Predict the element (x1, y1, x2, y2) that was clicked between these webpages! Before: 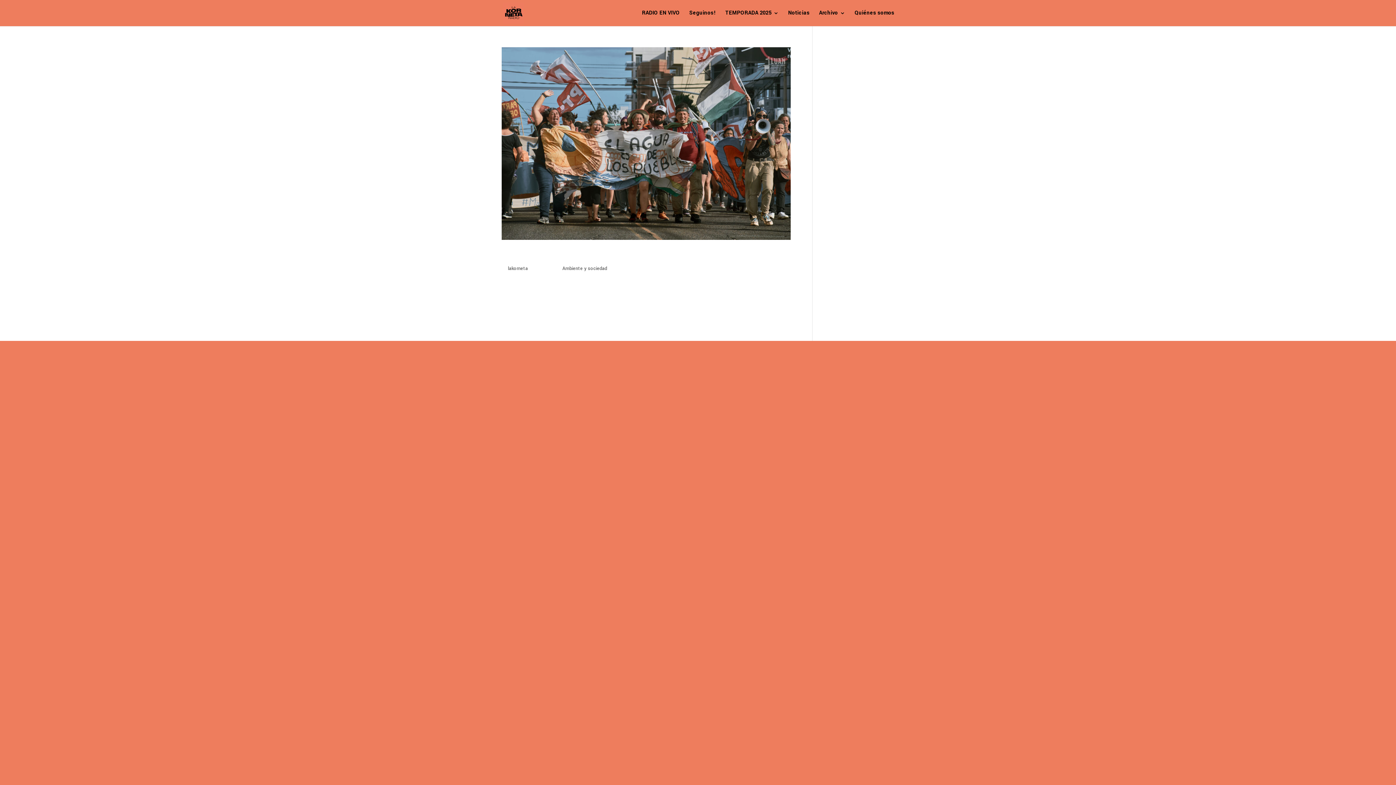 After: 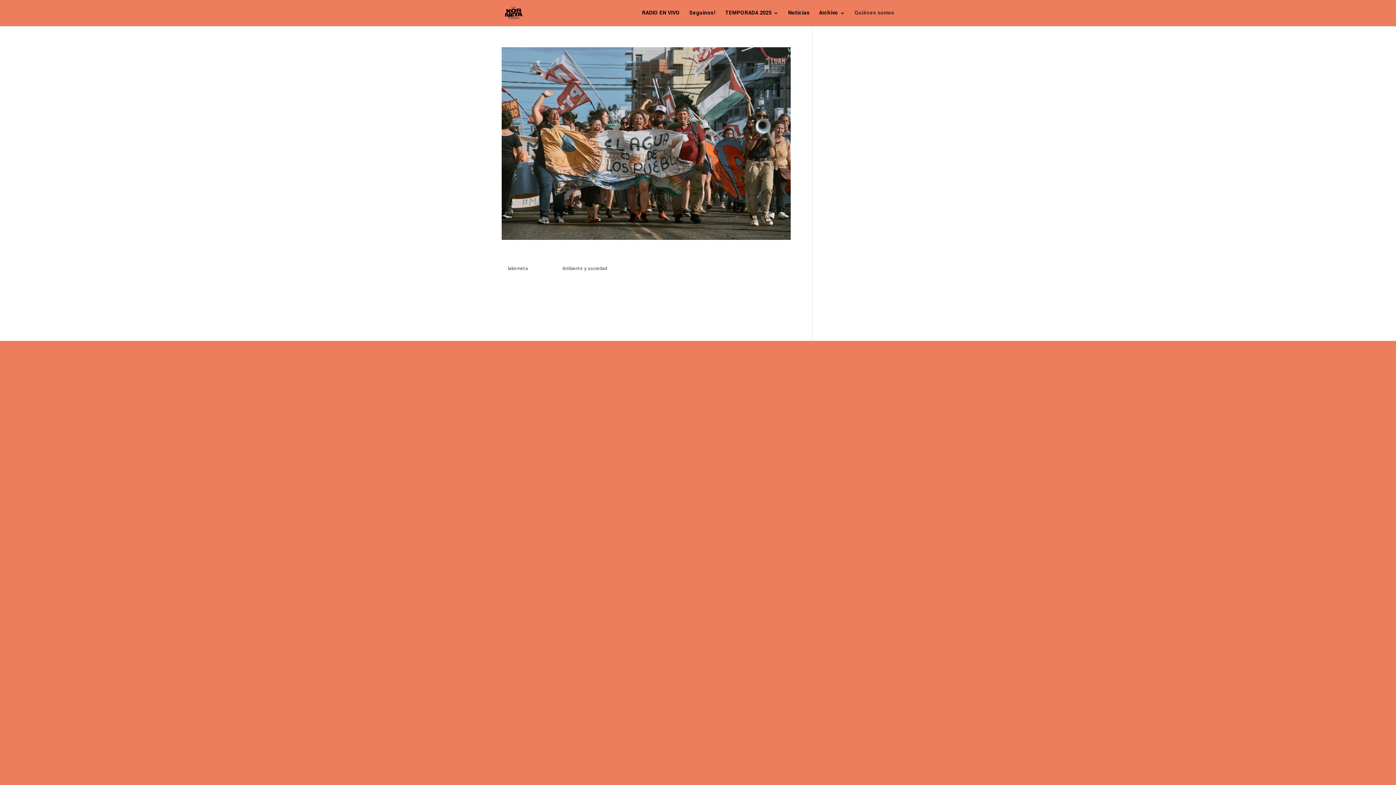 Action: bbox: (854, 10, 894, 26) label: Quiénes somos